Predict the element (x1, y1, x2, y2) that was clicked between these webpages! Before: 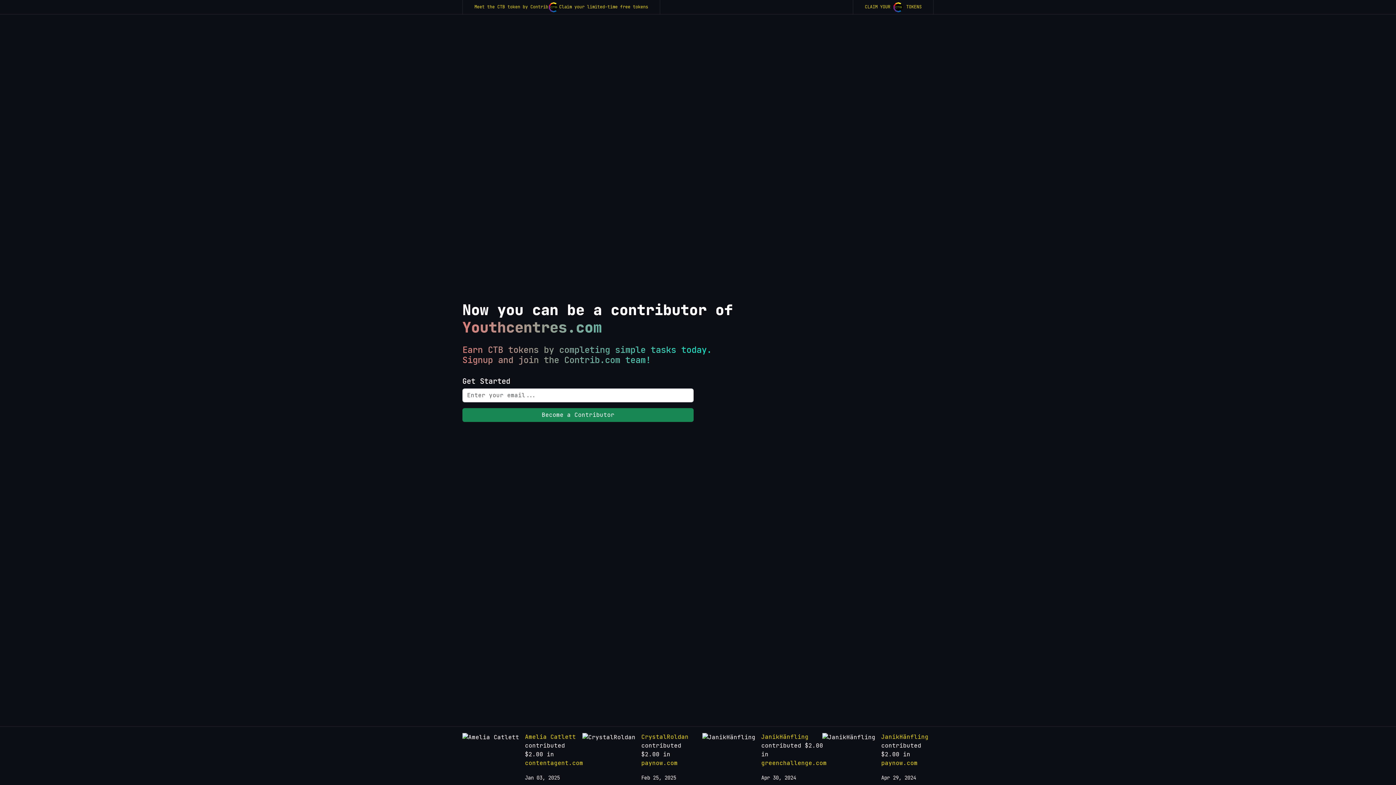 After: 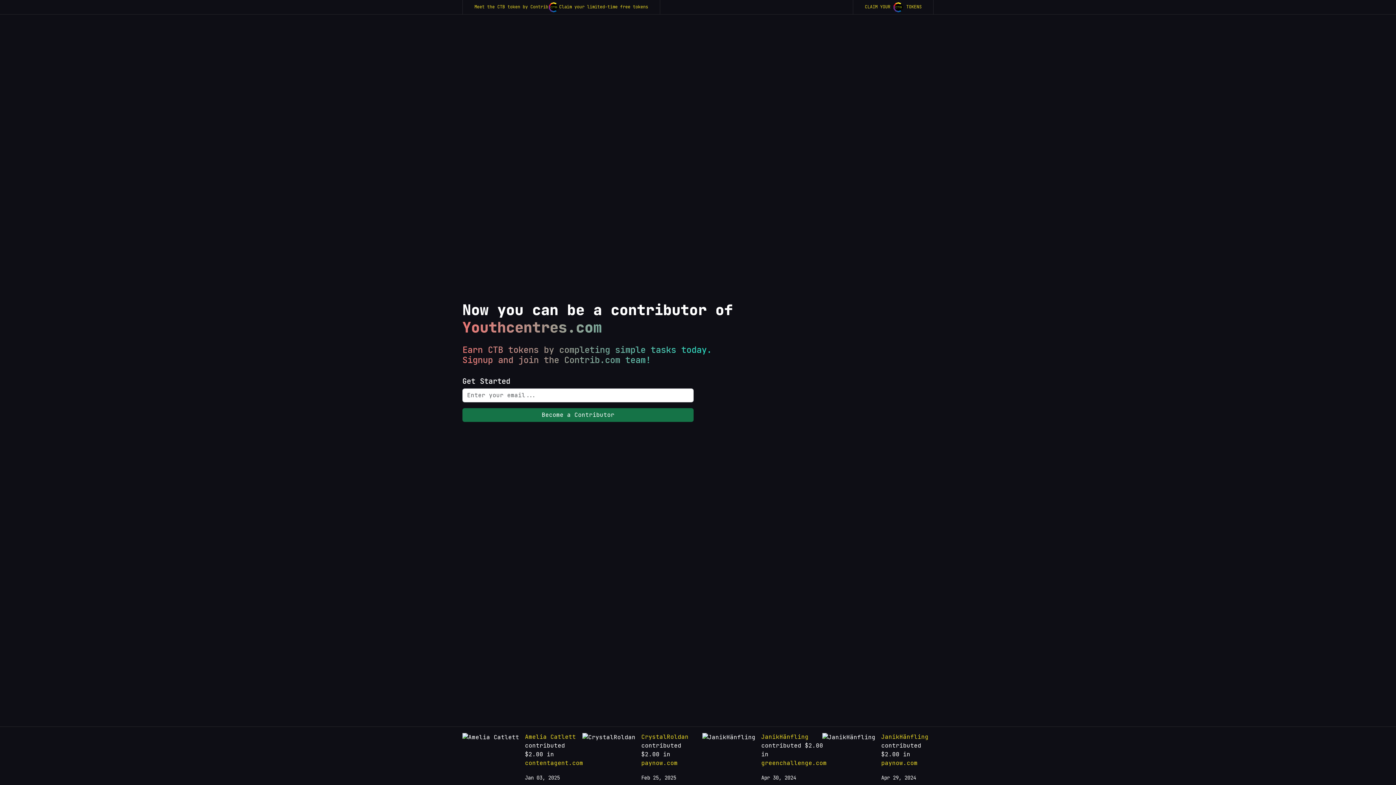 Action: label: Become a Contributor bbox: (462, 408, 693, 422)